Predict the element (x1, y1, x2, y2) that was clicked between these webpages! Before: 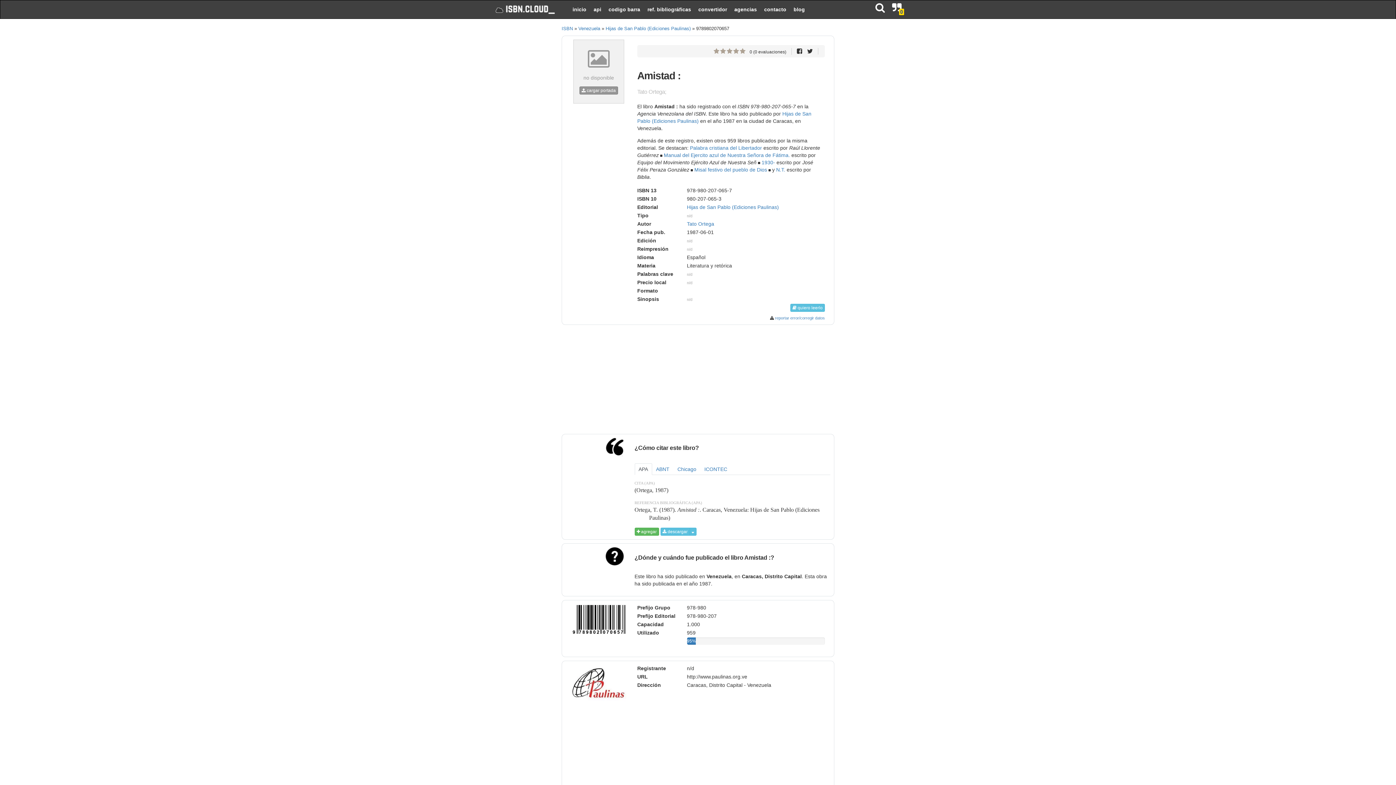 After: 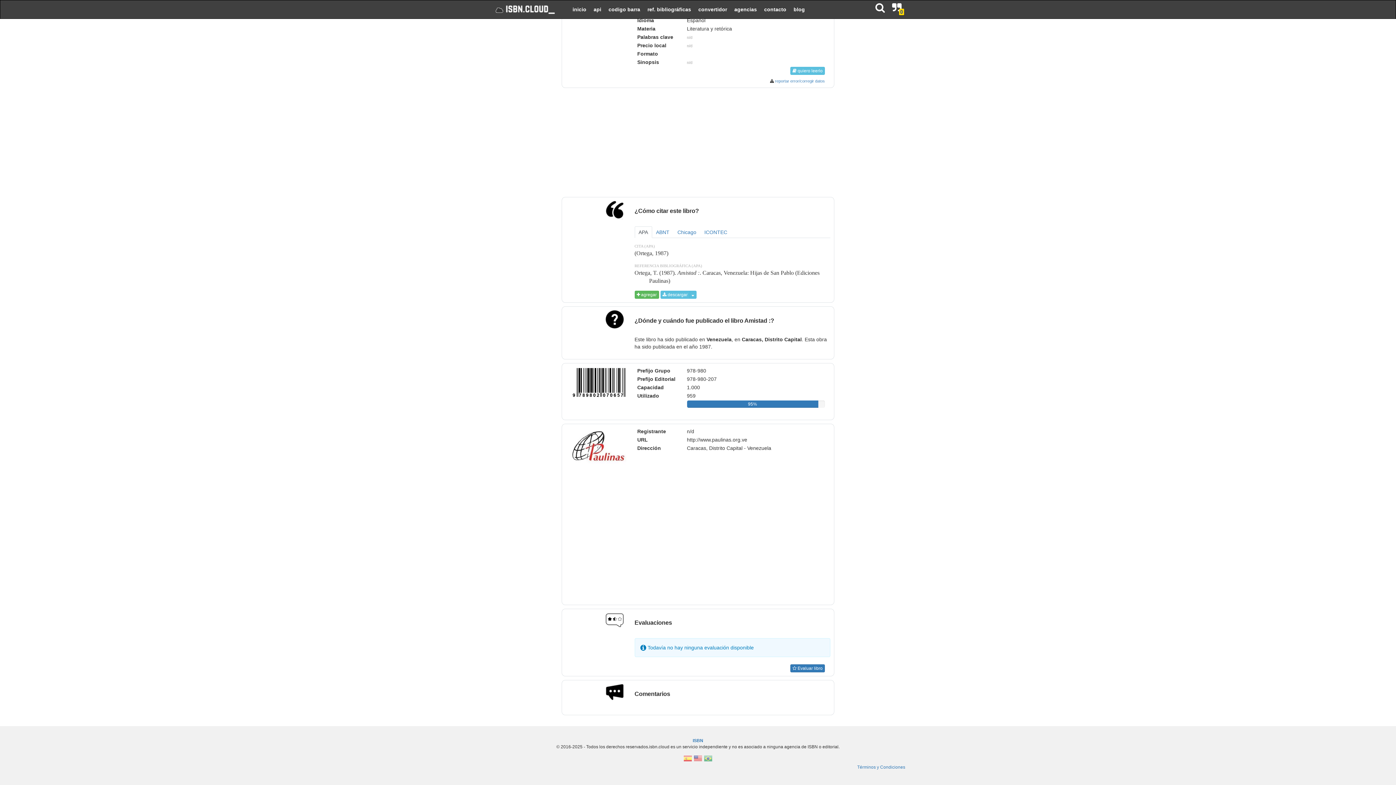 Action: bbox: (748, 49, 788, 54) label: 0 (0 evaluaciones)